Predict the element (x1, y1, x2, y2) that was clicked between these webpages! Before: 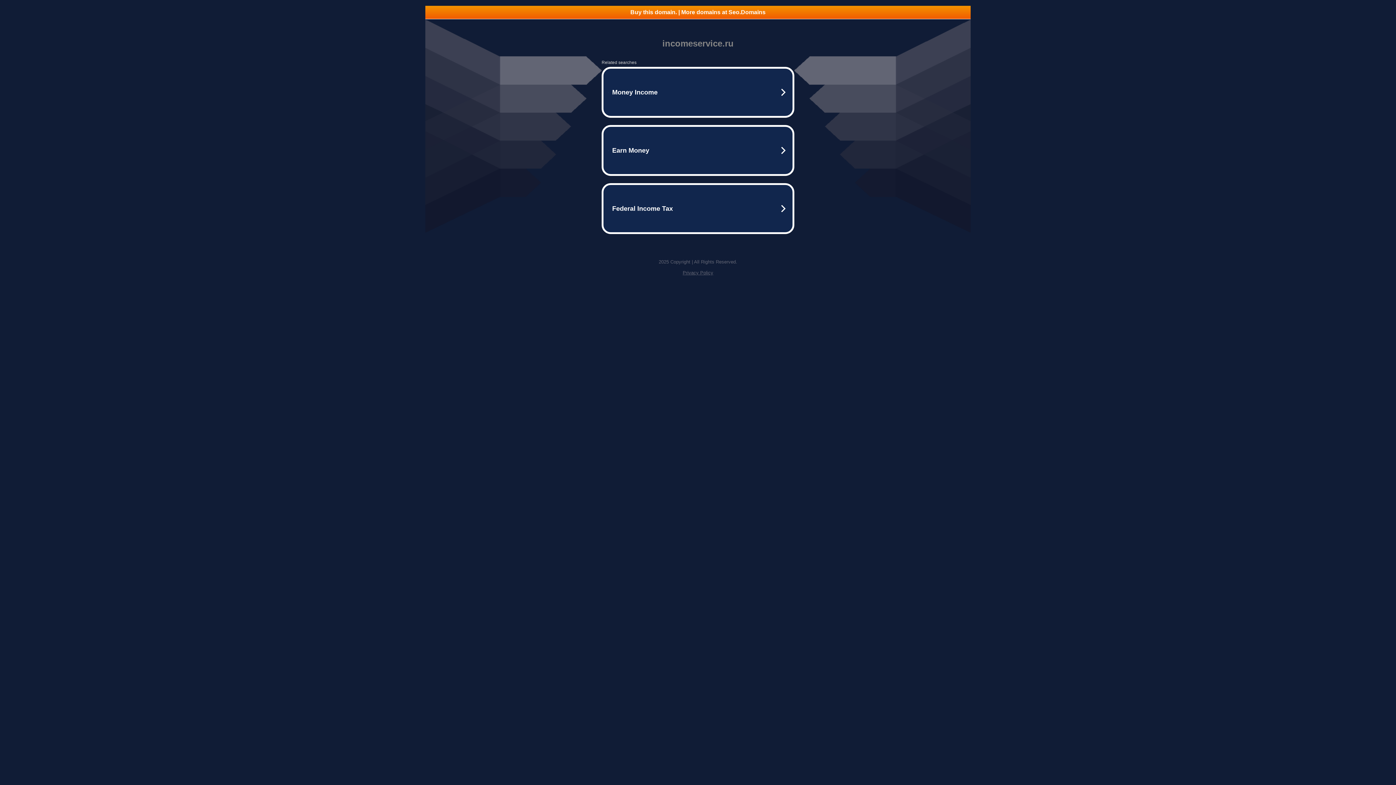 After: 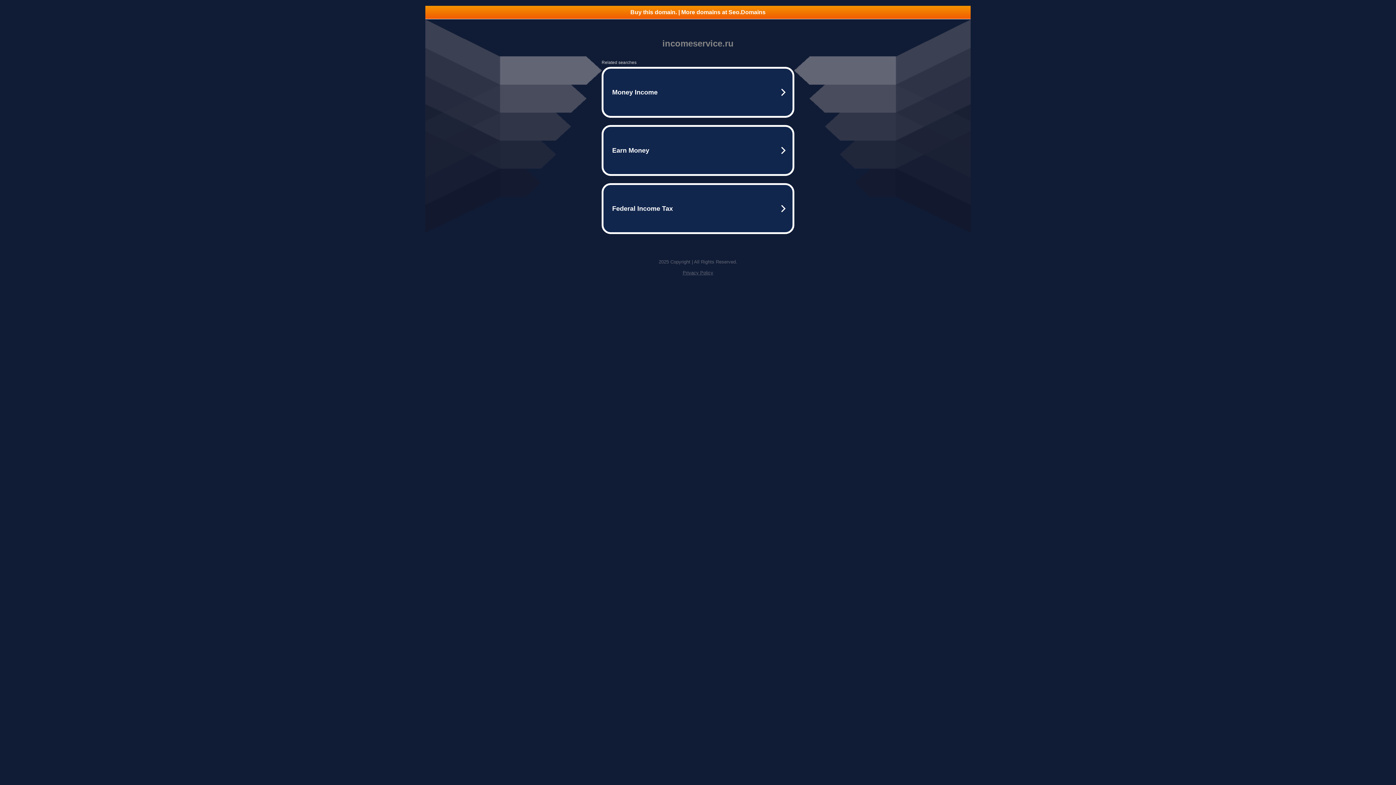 Action: label: Privacy Policy bbox: (682, 270, 713, 275)